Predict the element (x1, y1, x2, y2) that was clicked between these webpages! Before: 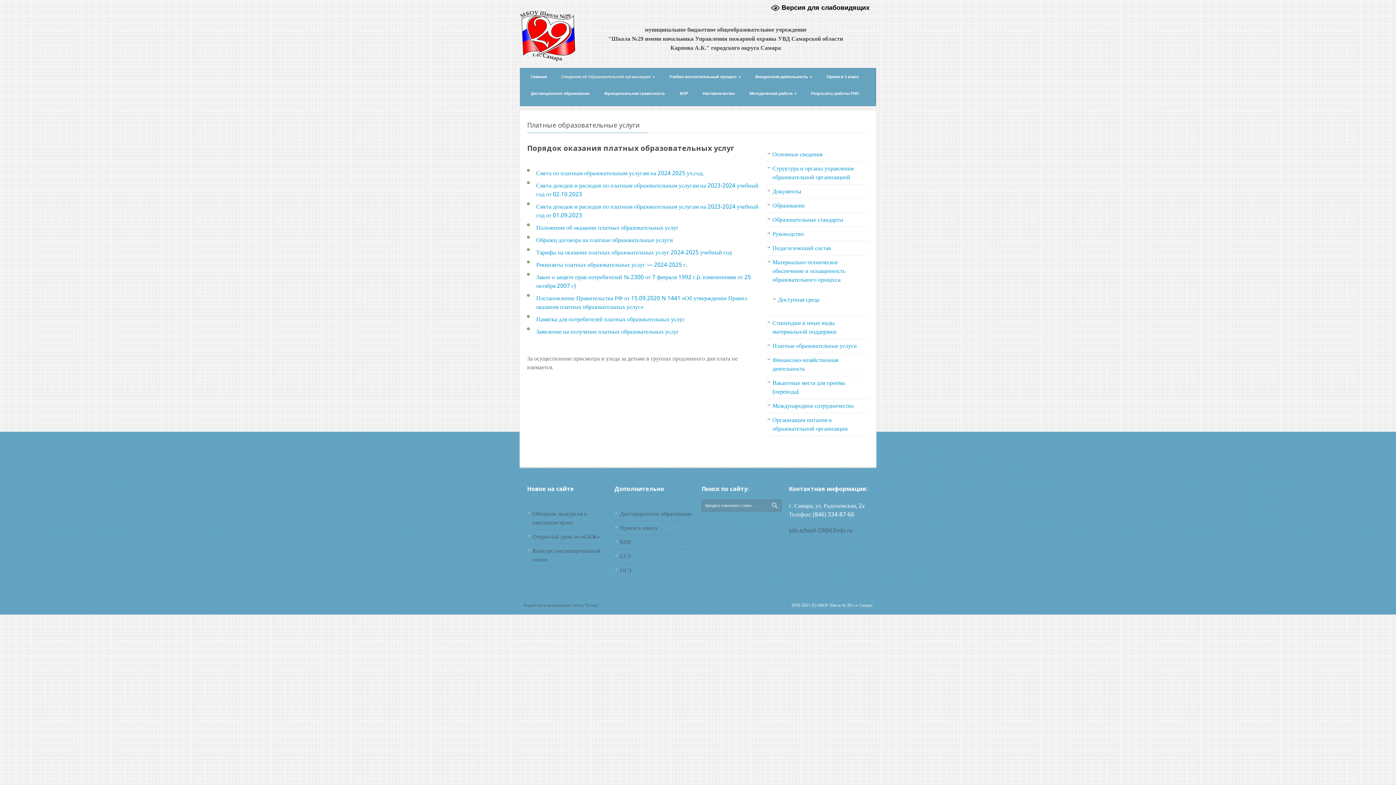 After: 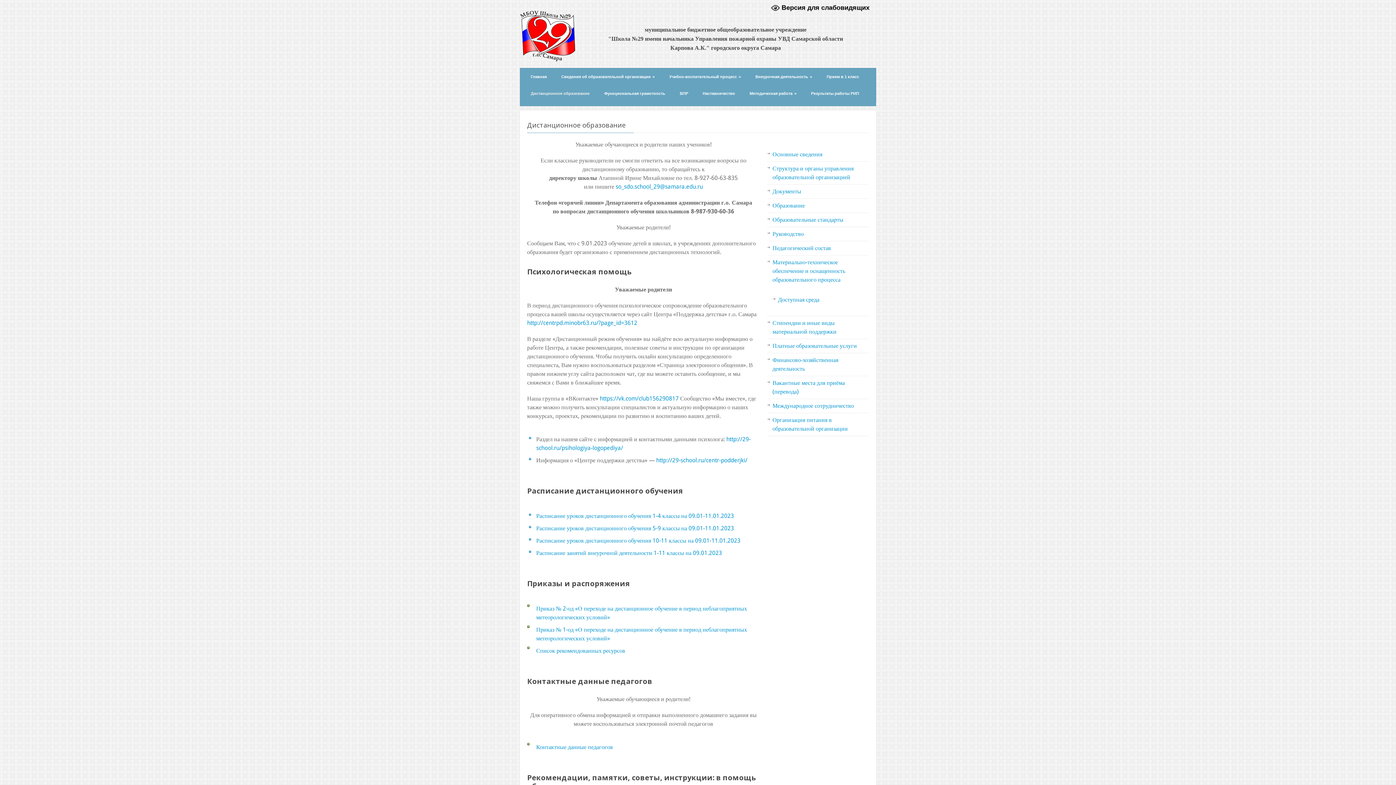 Action: label: Дистанционное образование bbox: (523, 85, 597, 101)